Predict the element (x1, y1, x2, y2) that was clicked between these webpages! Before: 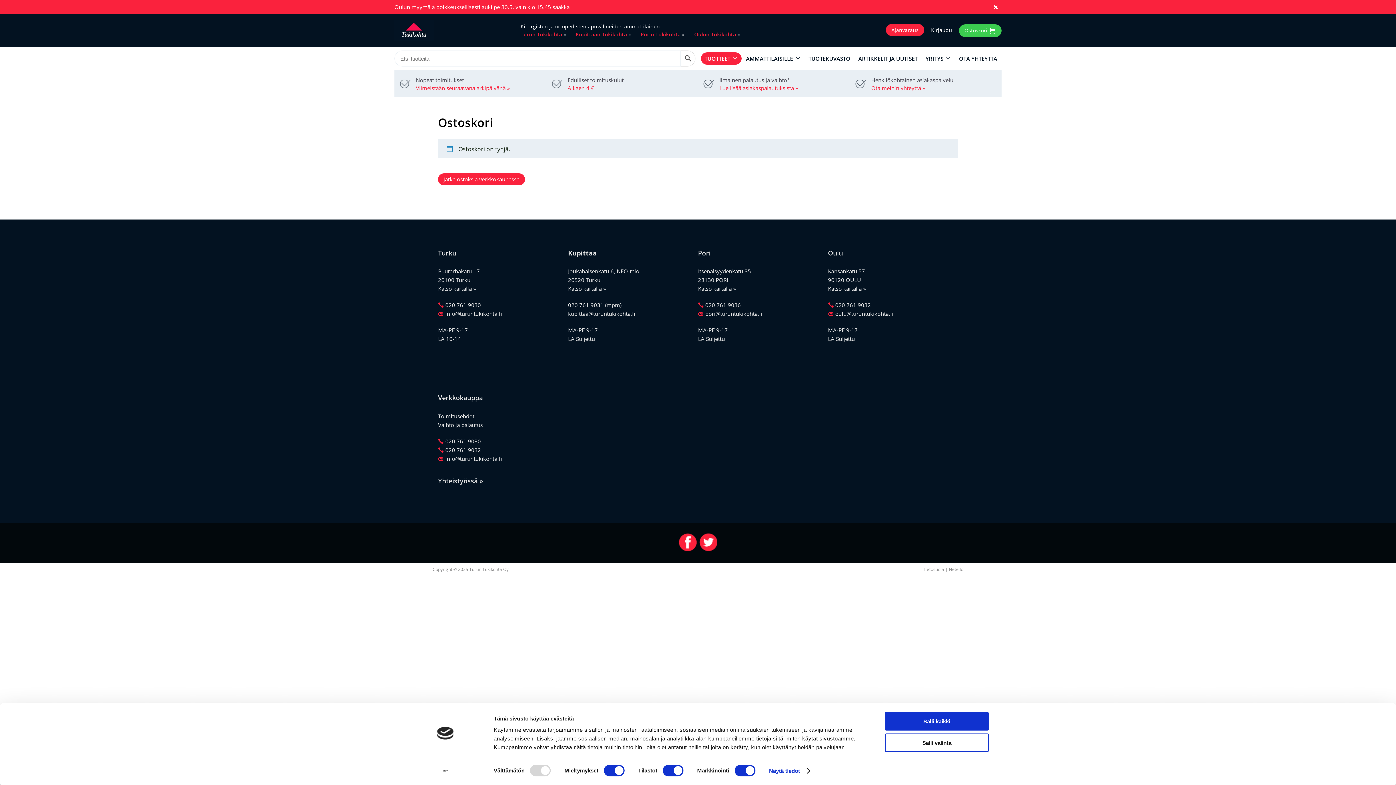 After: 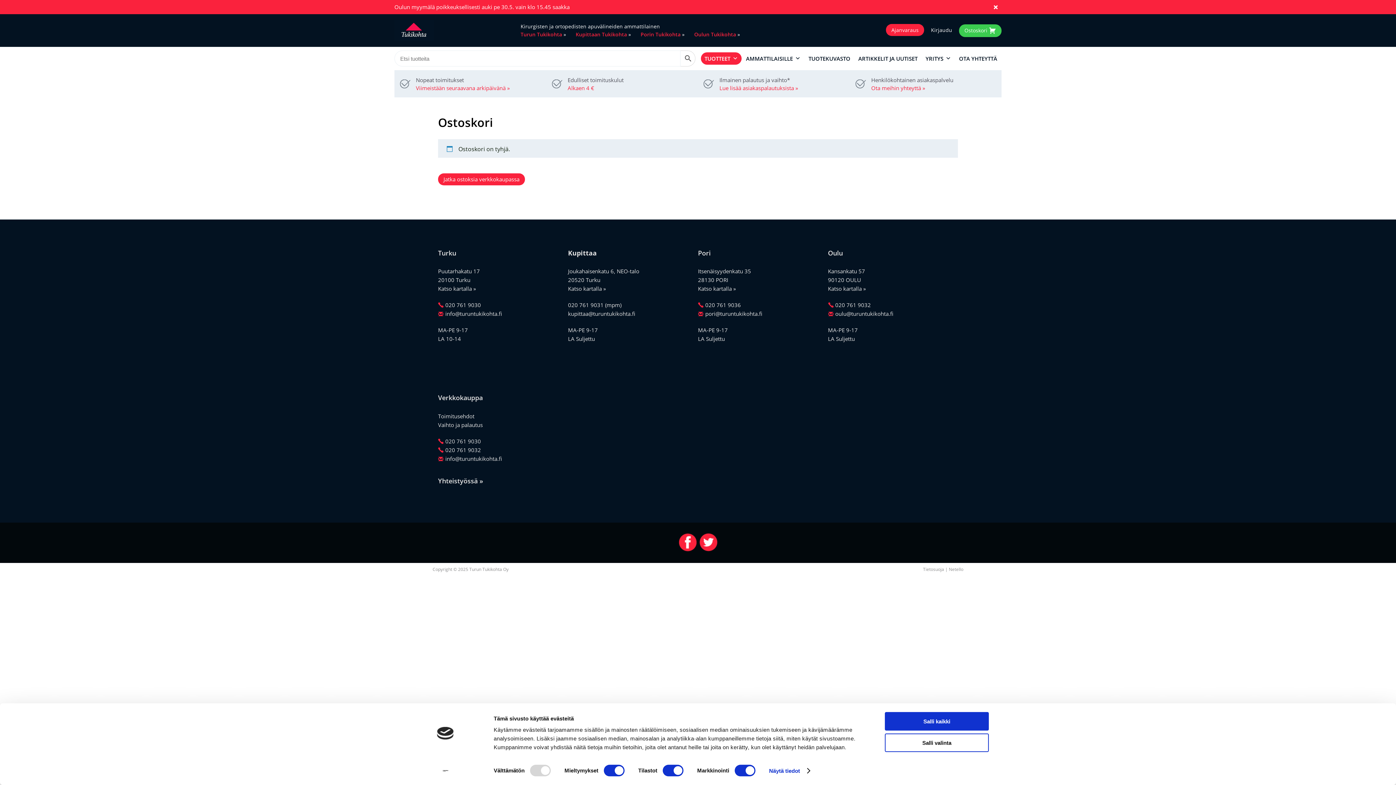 Action: bbox: (959, 24, 1001, 36) label: Ostoskori 